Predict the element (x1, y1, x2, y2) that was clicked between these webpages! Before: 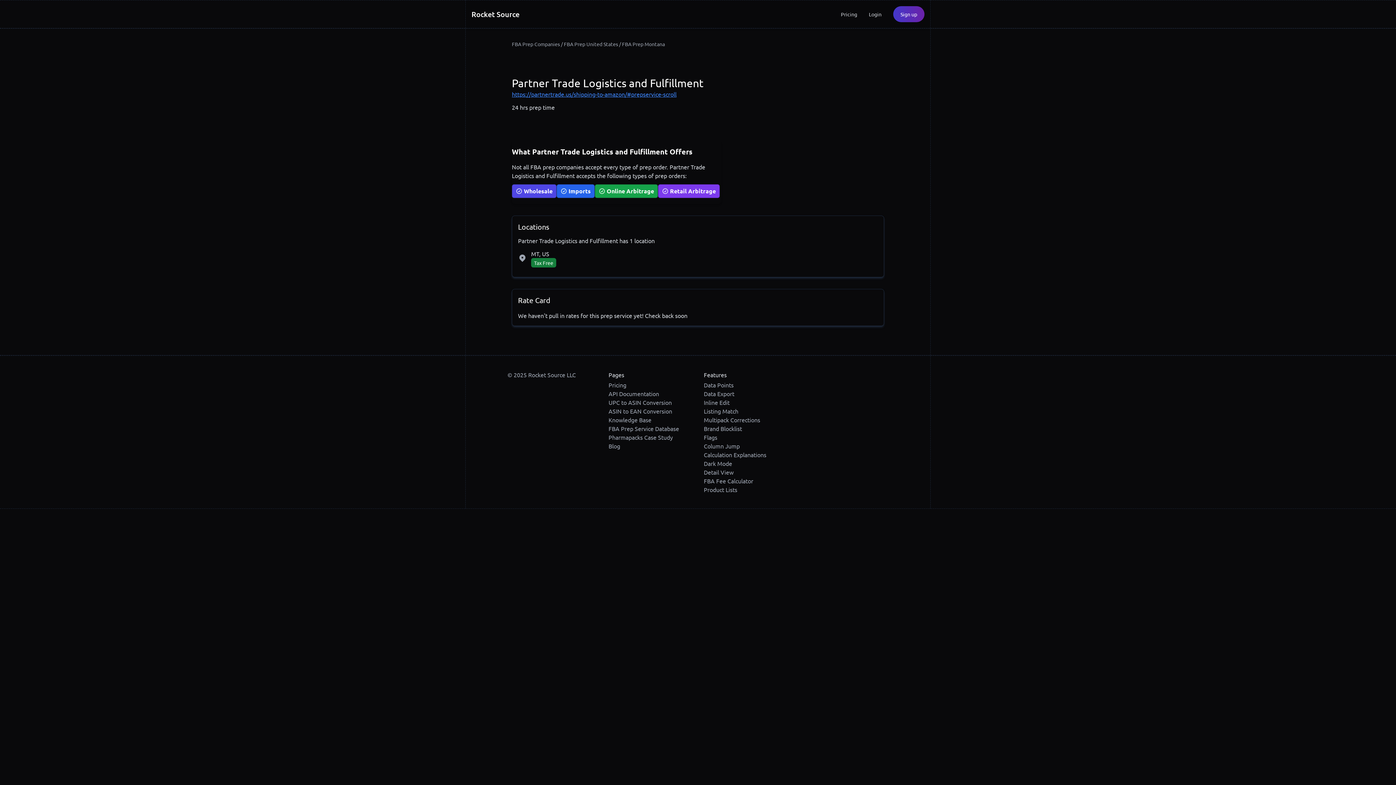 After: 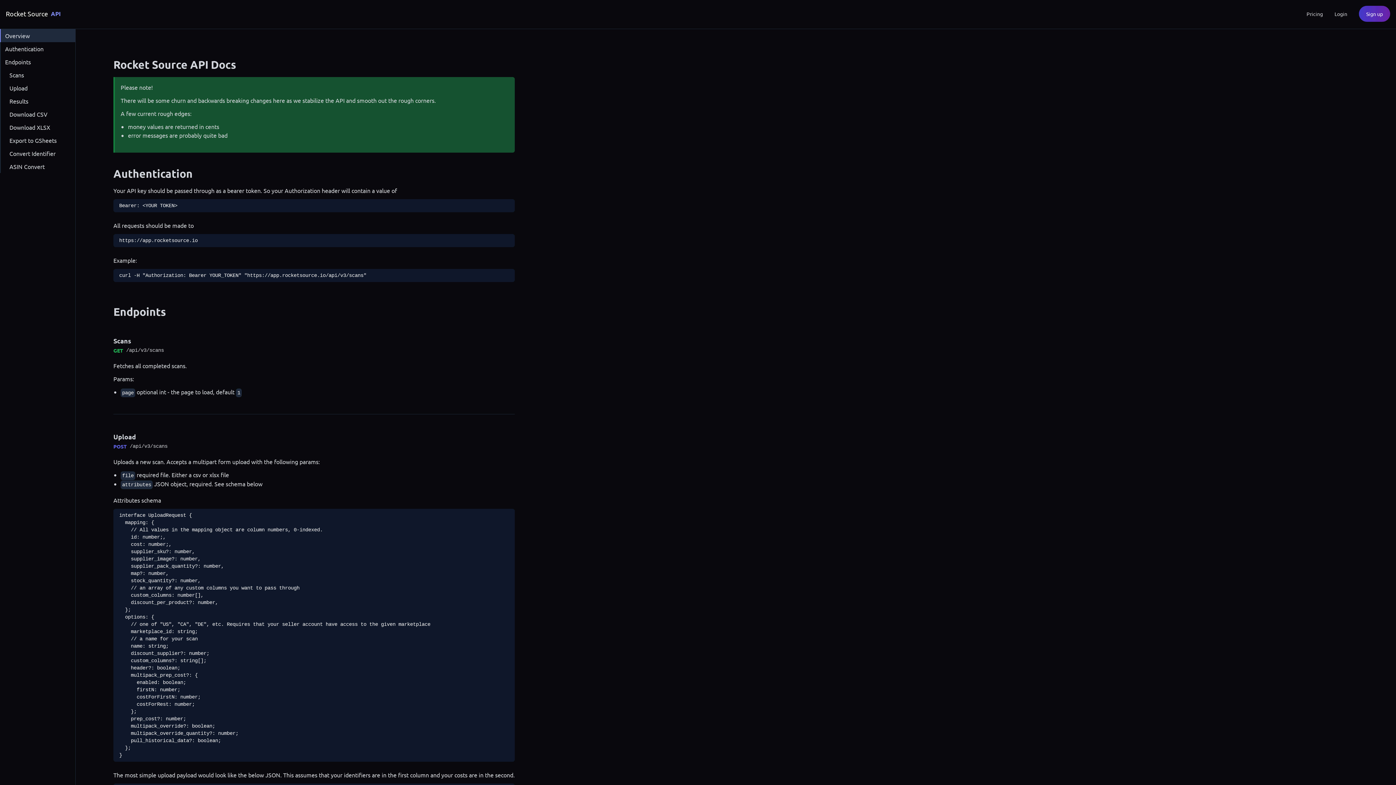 Action: label: API Documentation bbox: (608, 389, 698, 398)